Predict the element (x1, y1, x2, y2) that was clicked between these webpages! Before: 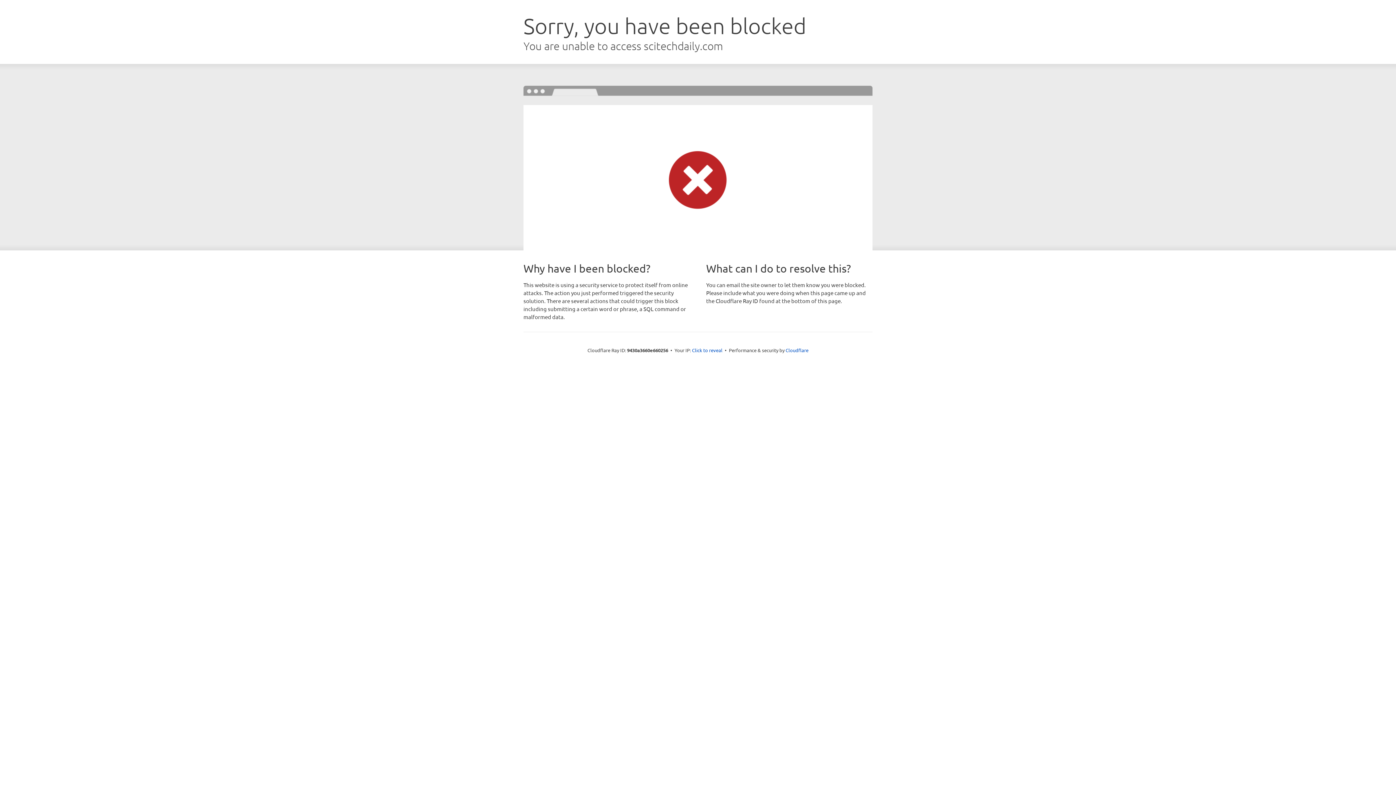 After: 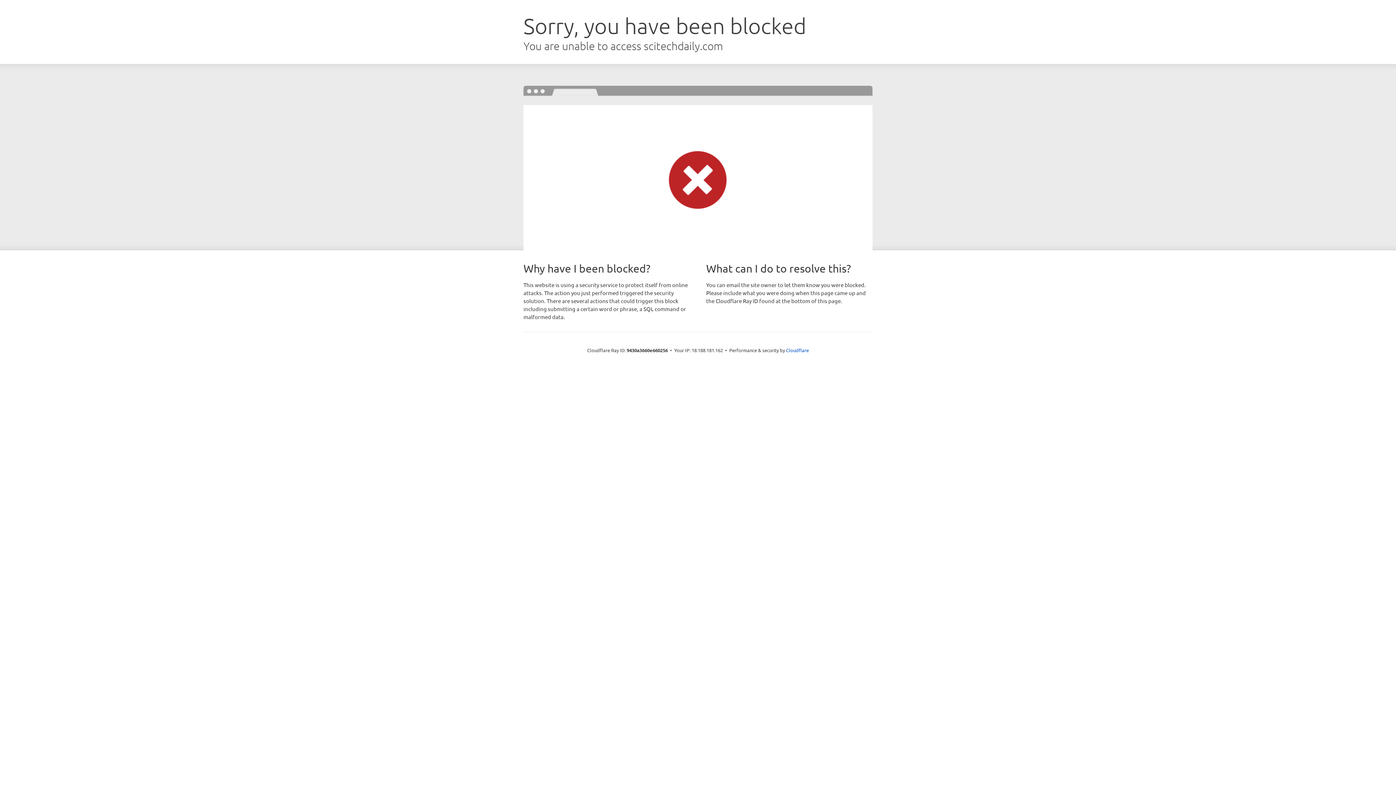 Action: label: Click to reveal bbox: (692, 346, 722, 353)